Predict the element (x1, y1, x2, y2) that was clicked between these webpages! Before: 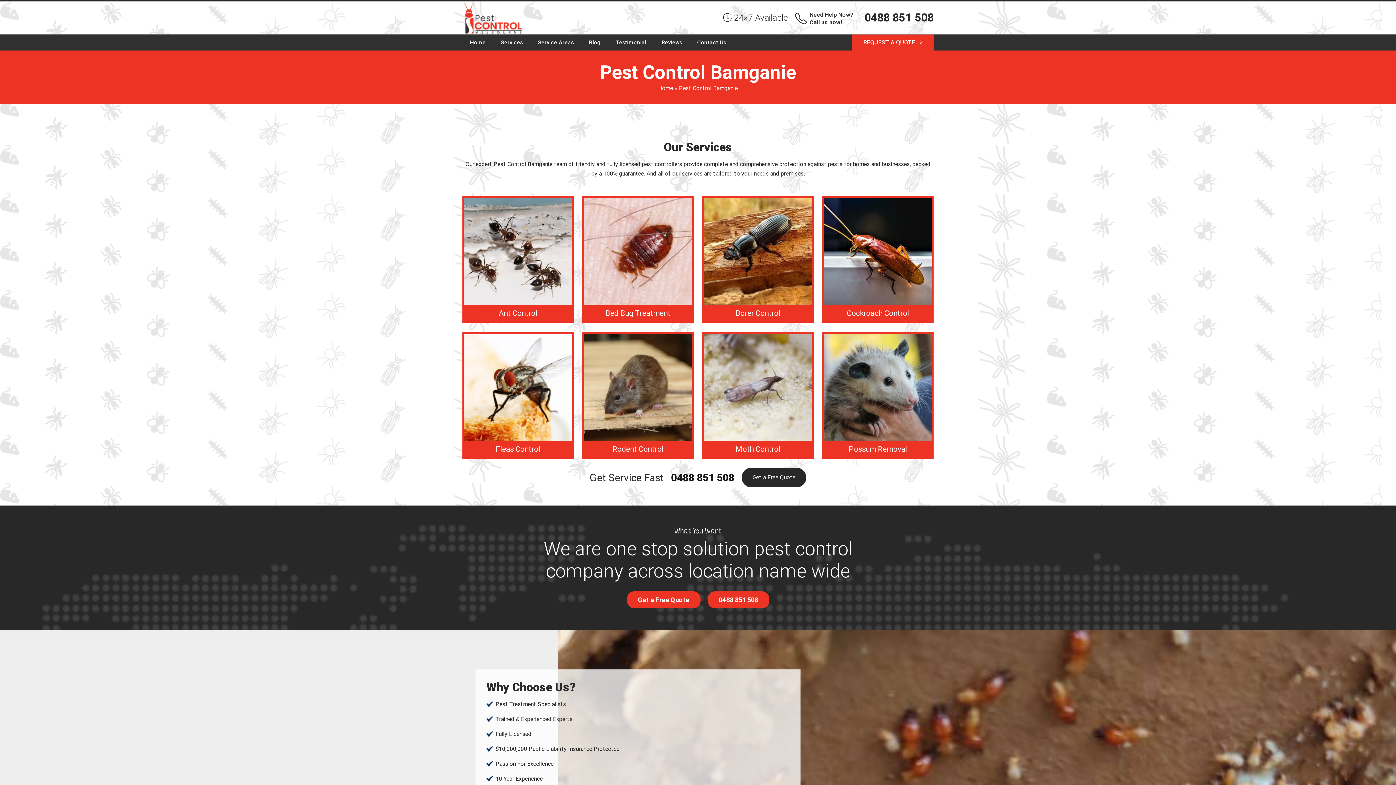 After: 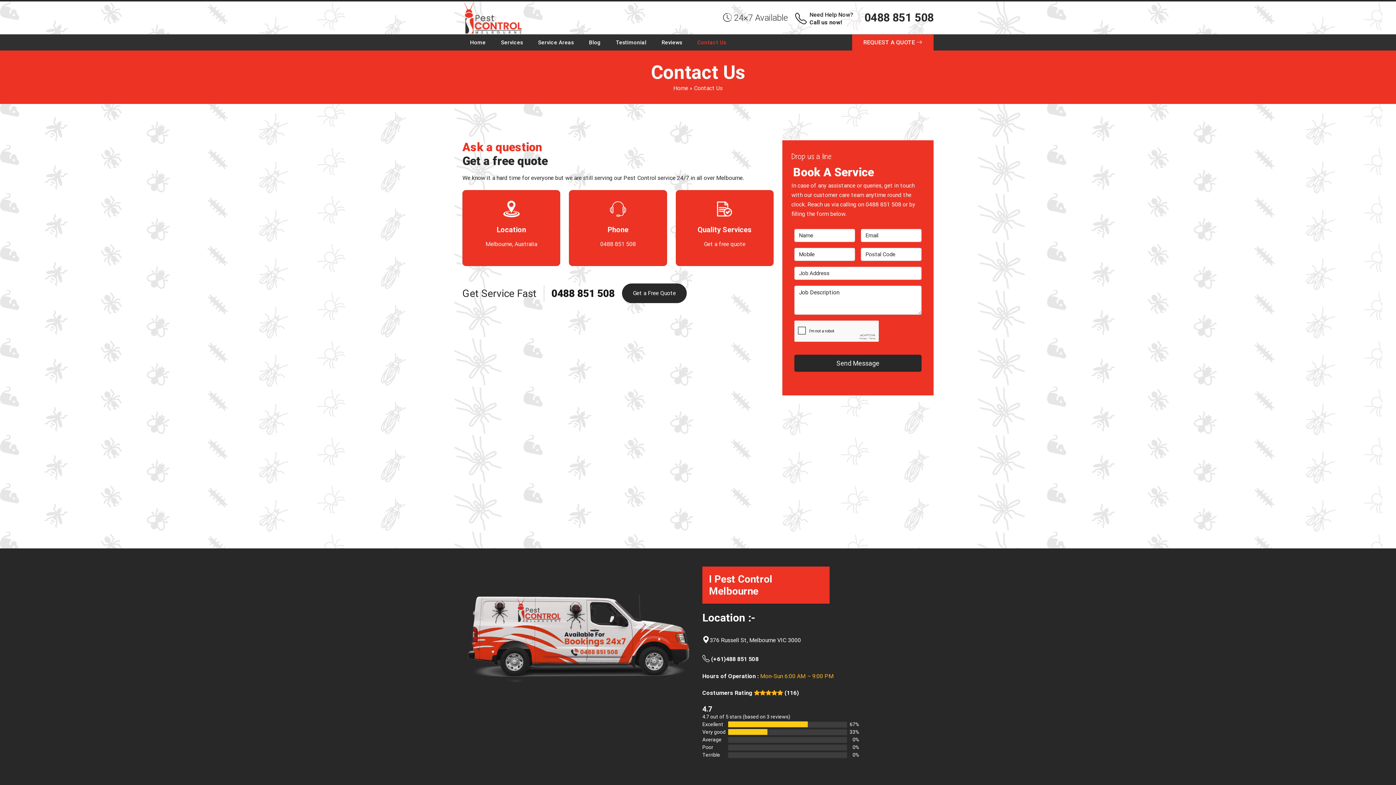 Action: bbox: (627, 591, 700, 608) label: Get a Free Quote